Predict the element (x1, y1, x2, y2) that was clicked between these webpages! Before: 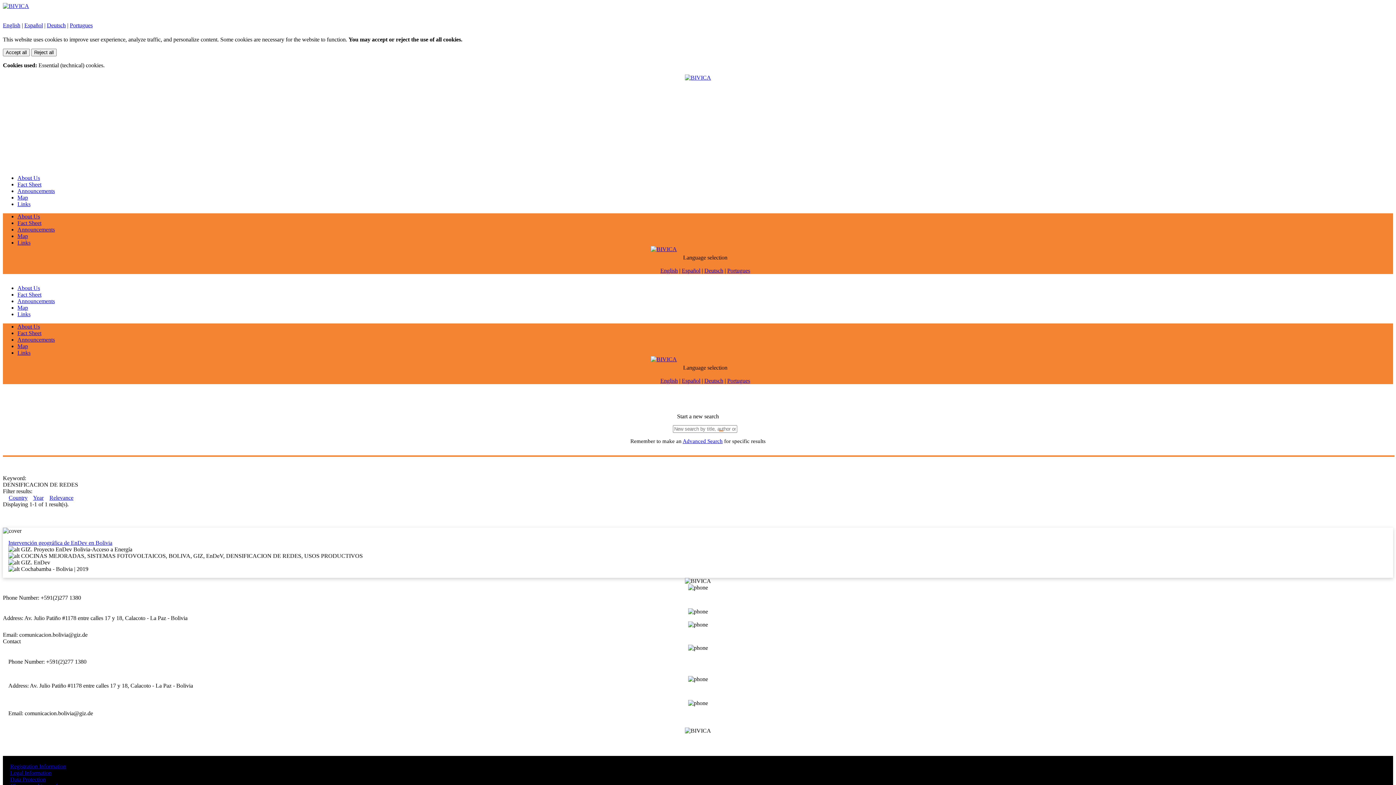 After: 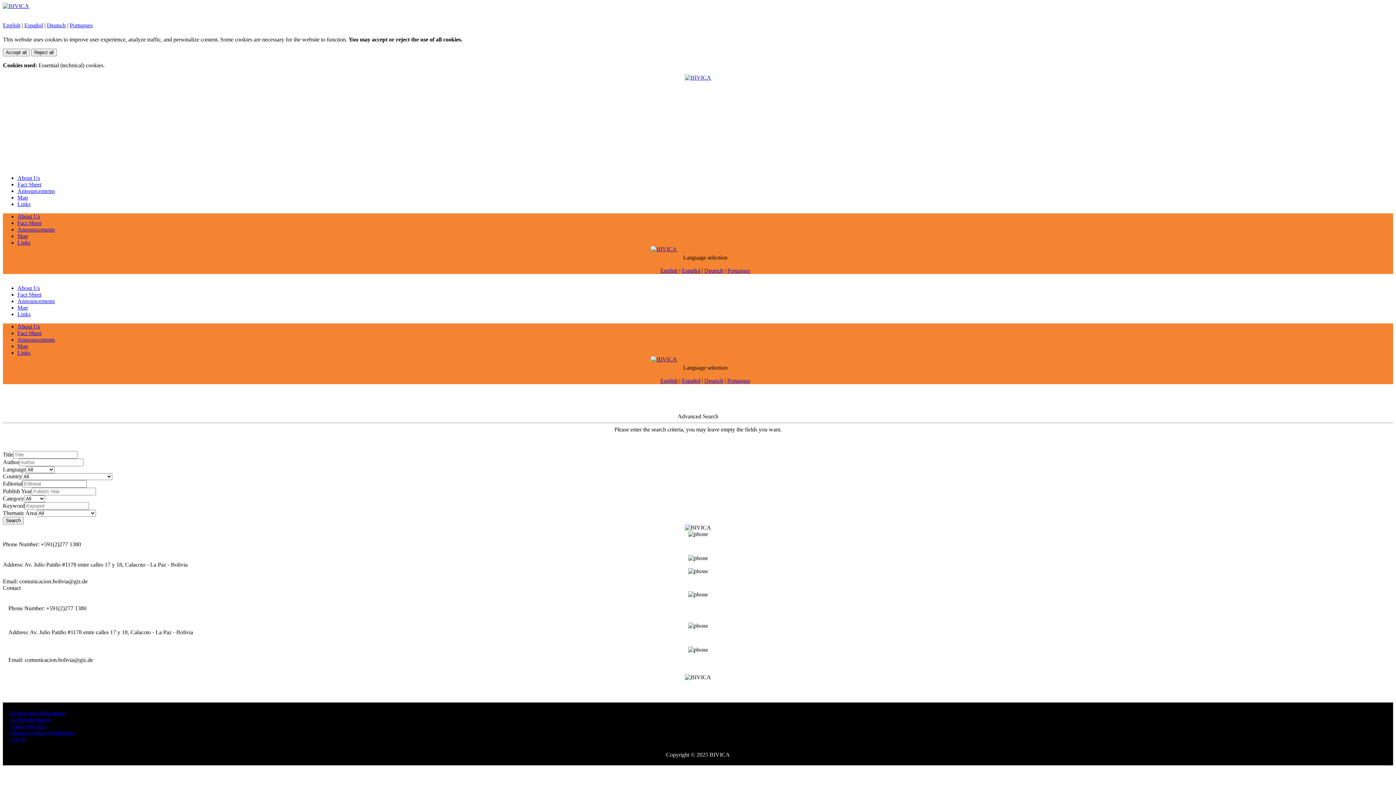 Action: label: Advanced Search bbox: (682, 438, 722, 444)